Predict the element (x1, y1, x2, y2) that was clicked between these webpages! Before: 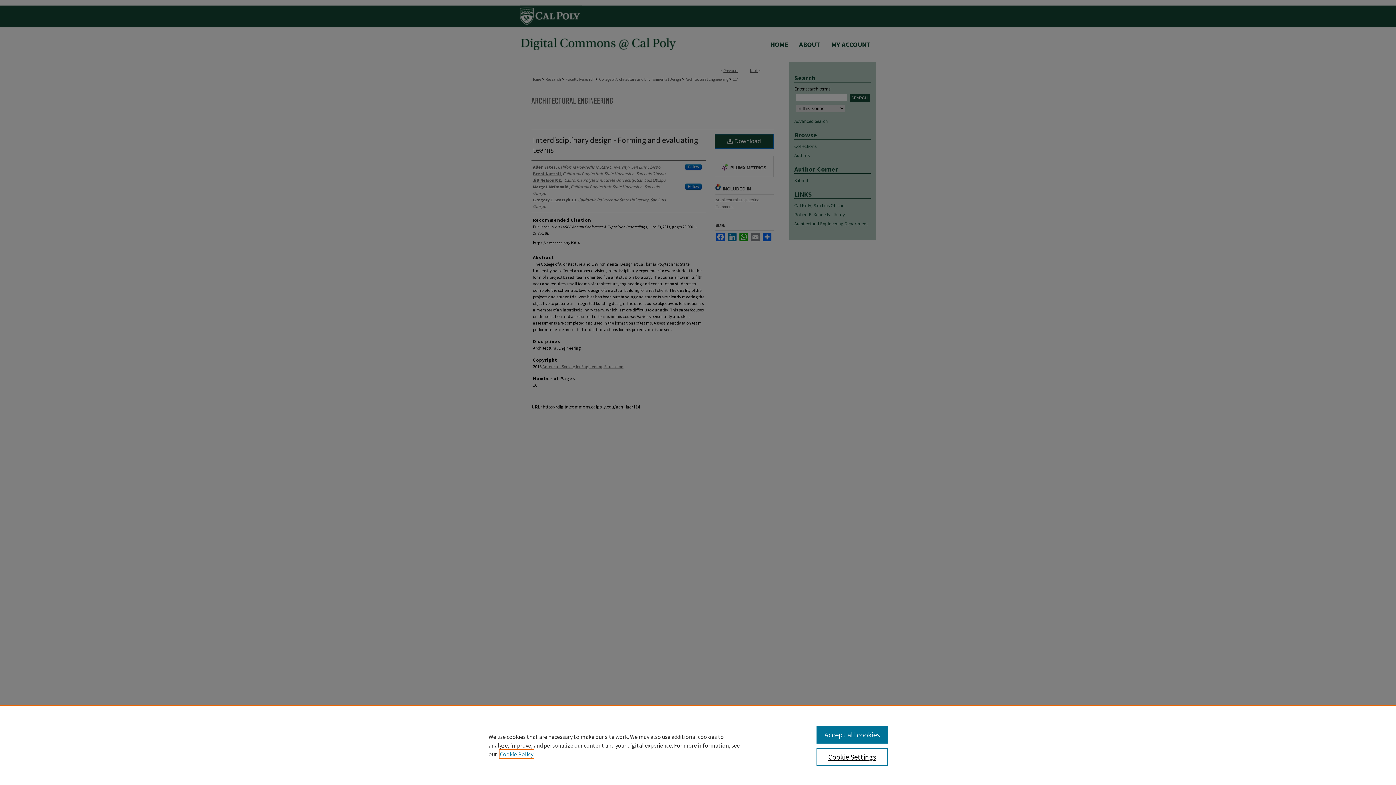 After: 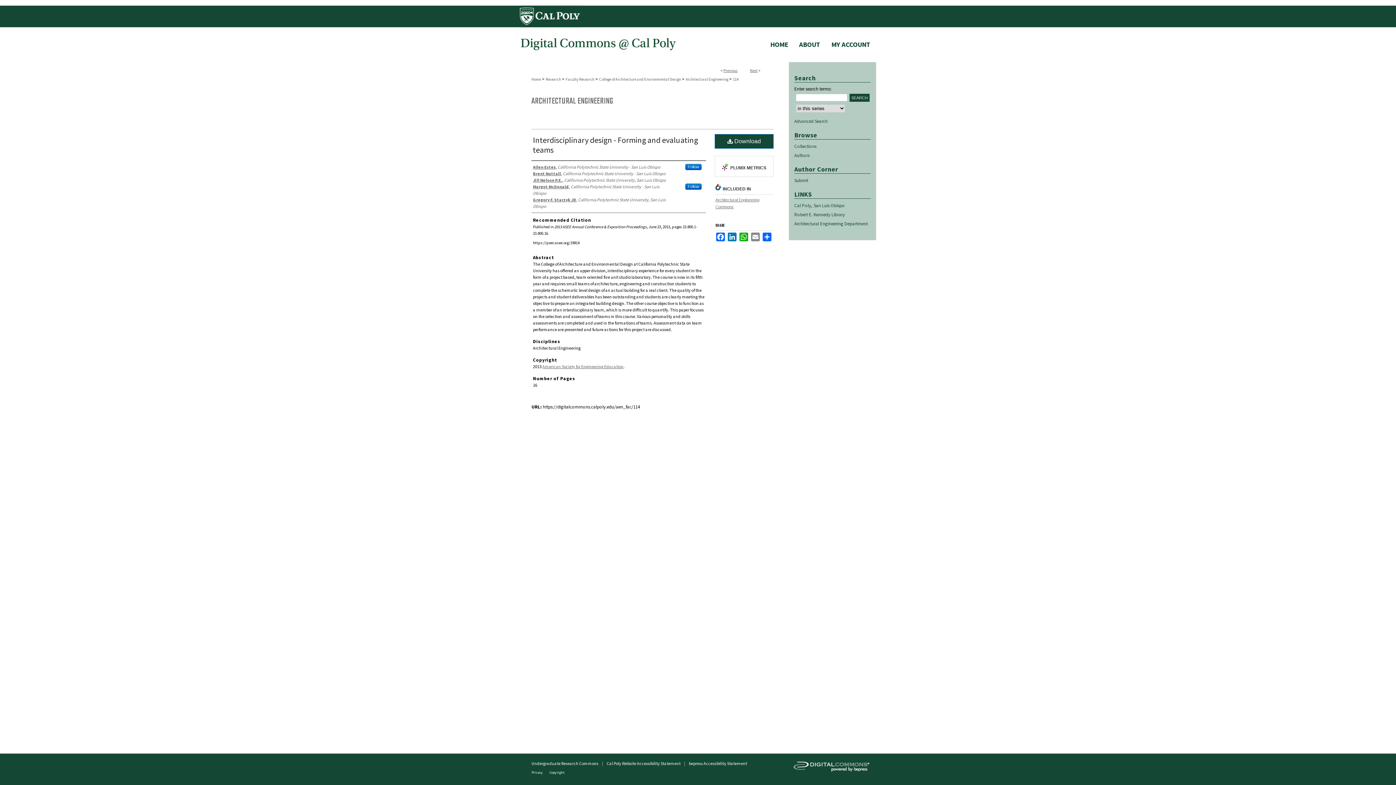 Action: label: Accept all cookies bbox: (816, 726, 887, 744)